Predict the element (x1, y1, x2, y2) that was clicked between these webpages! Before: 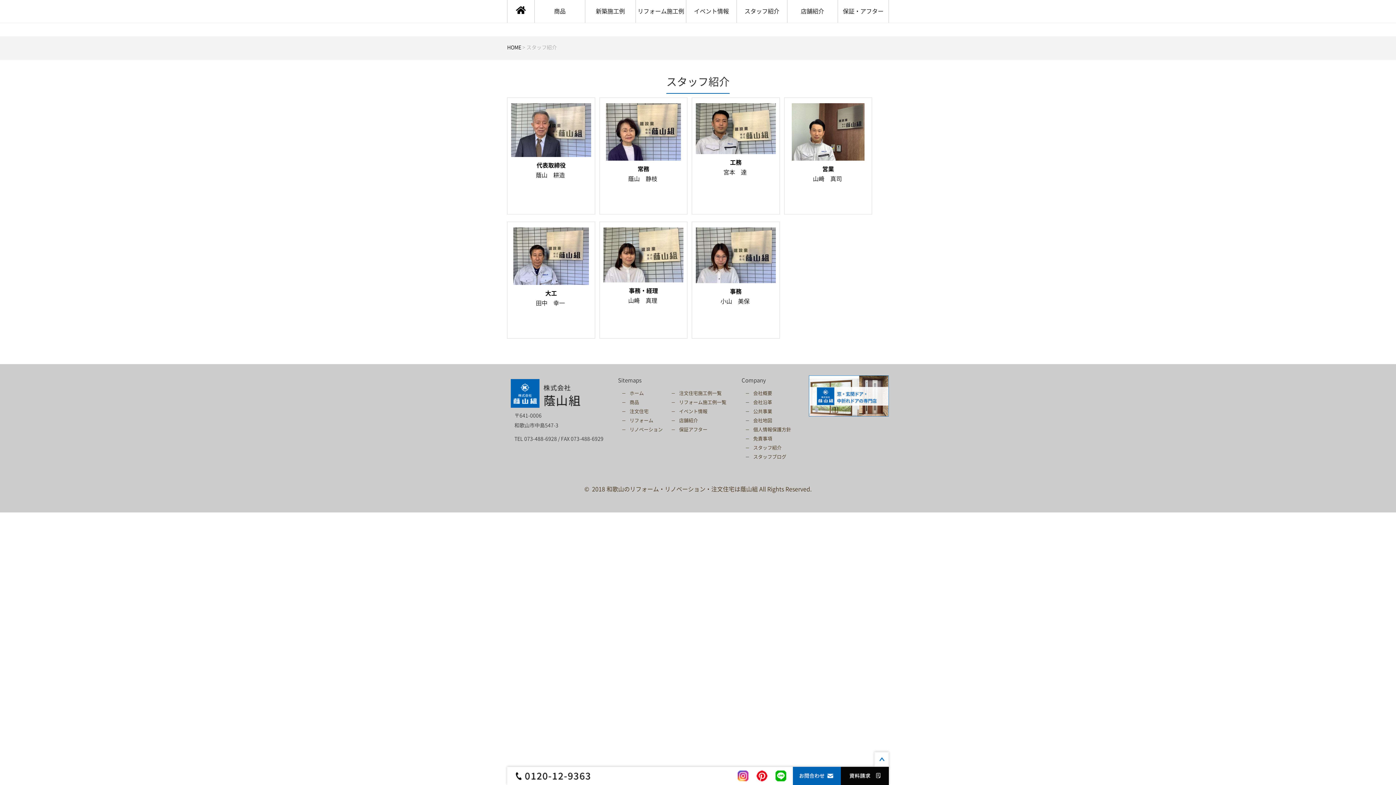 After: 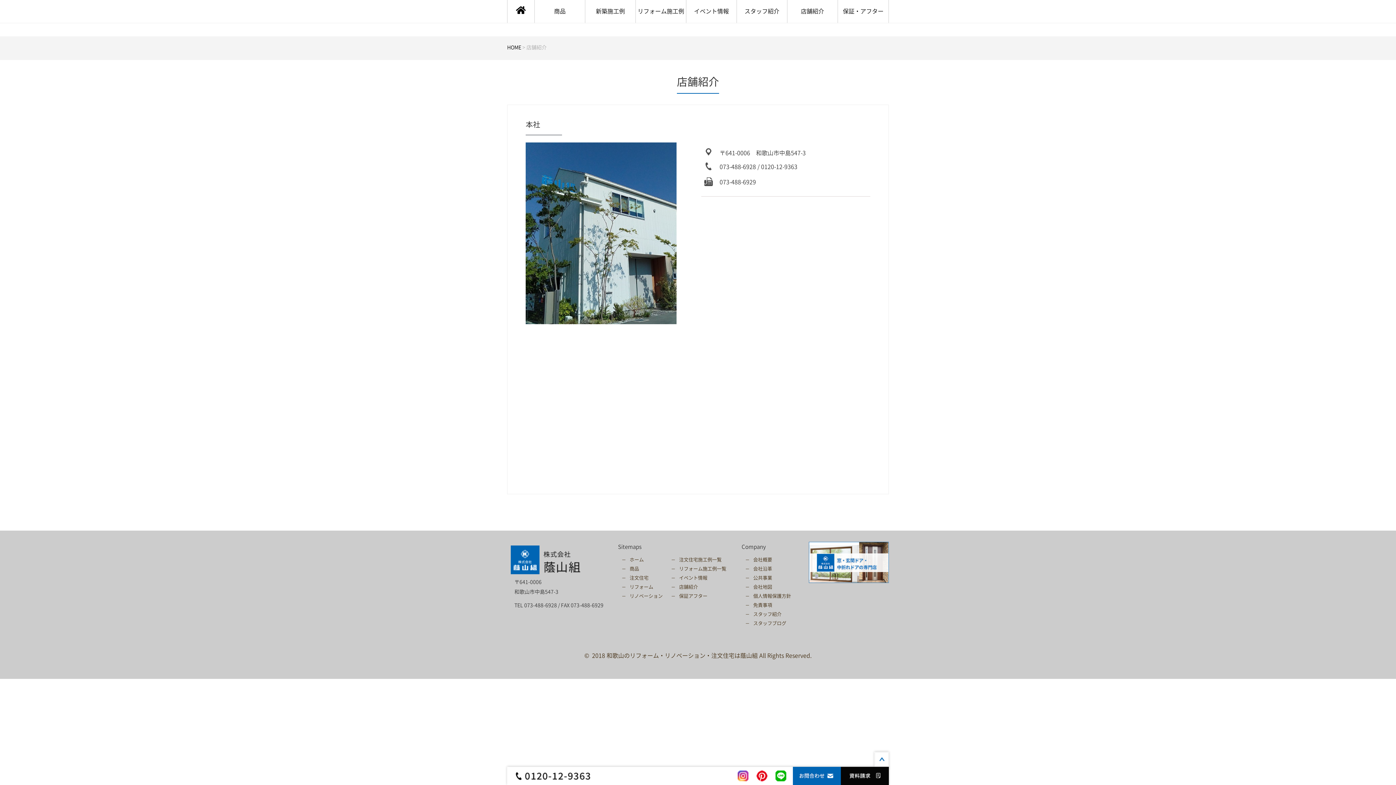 Action: label: 店舗紹介 bbox: (671, 416, 733, 425)